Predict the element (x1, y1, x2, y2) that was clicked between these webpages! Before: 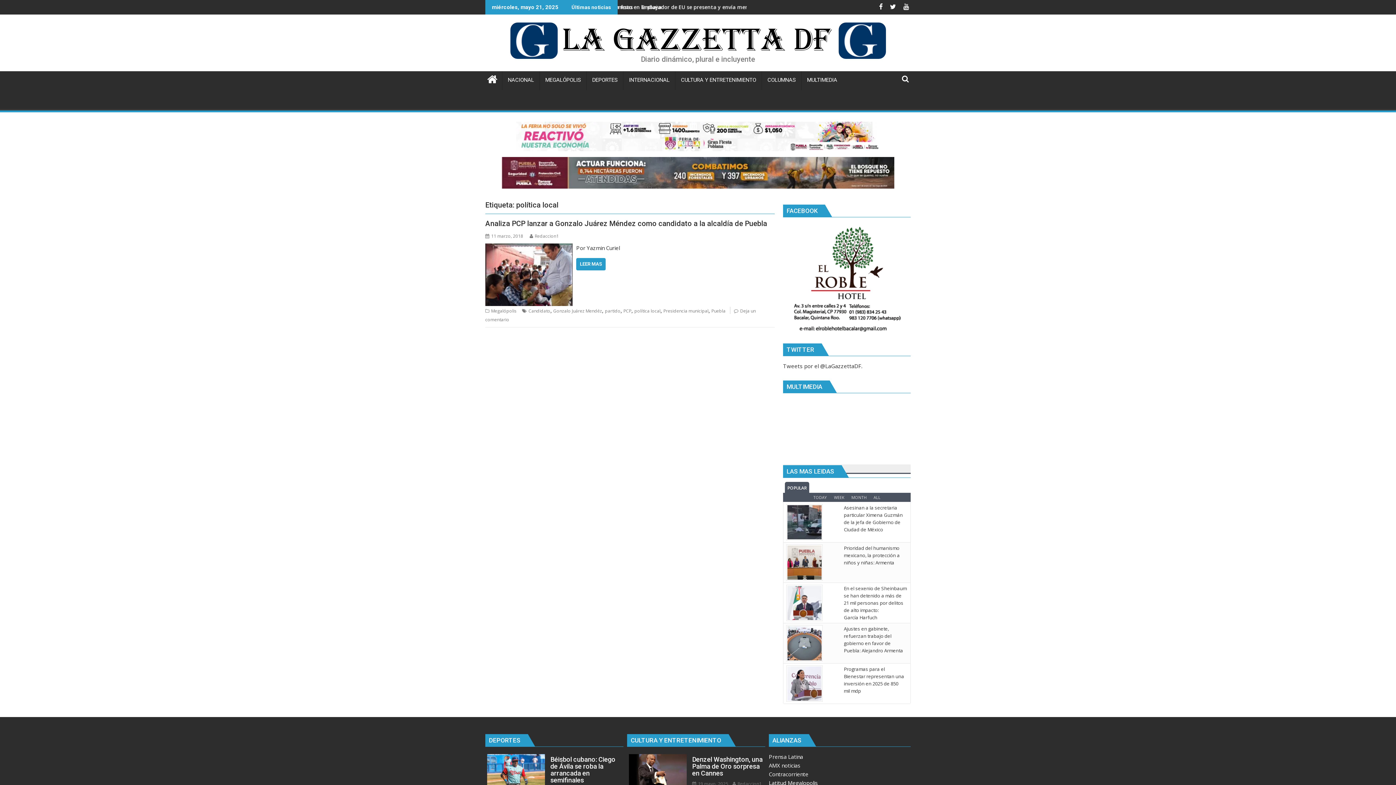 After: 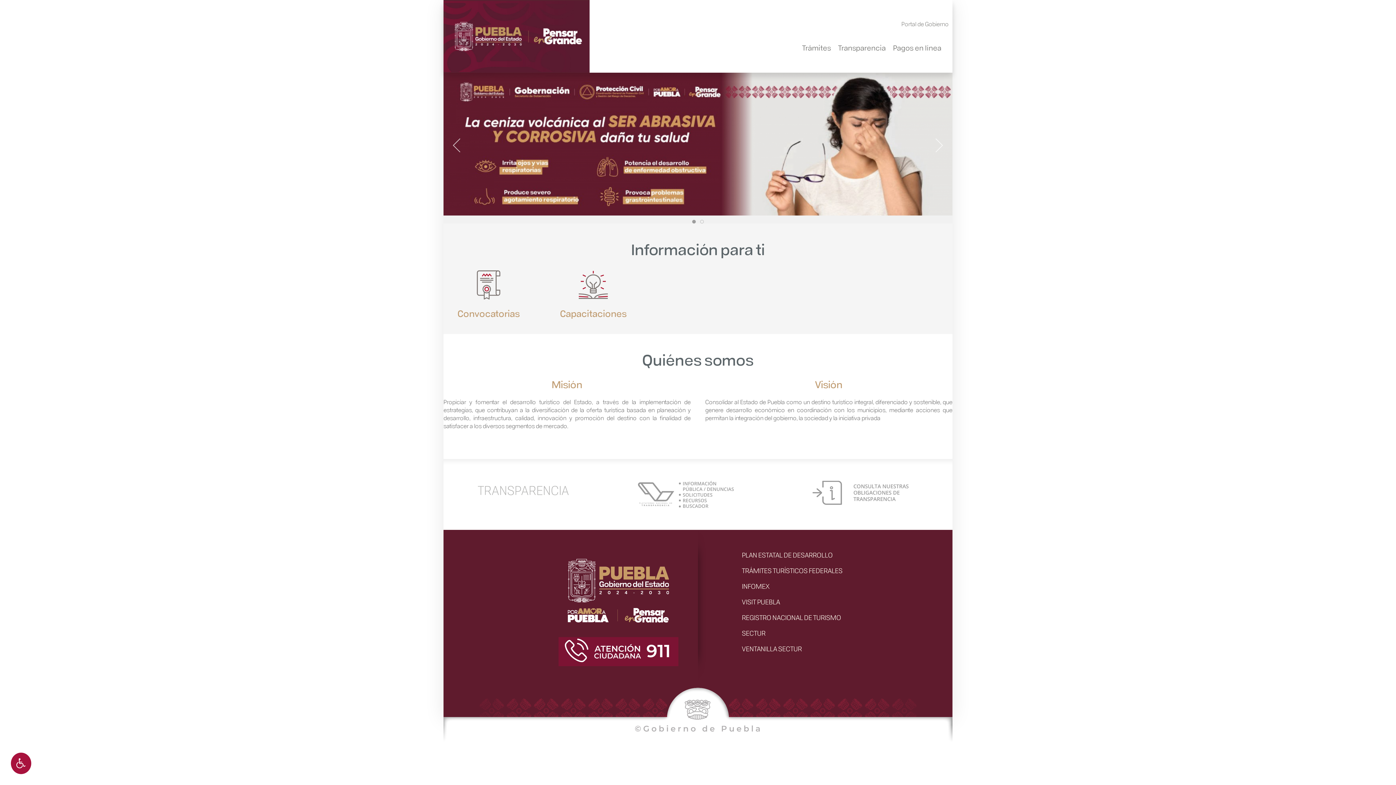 Action: label: Banners logros puebla_1000 x 80 bbox: (516, 145, 880, 152)